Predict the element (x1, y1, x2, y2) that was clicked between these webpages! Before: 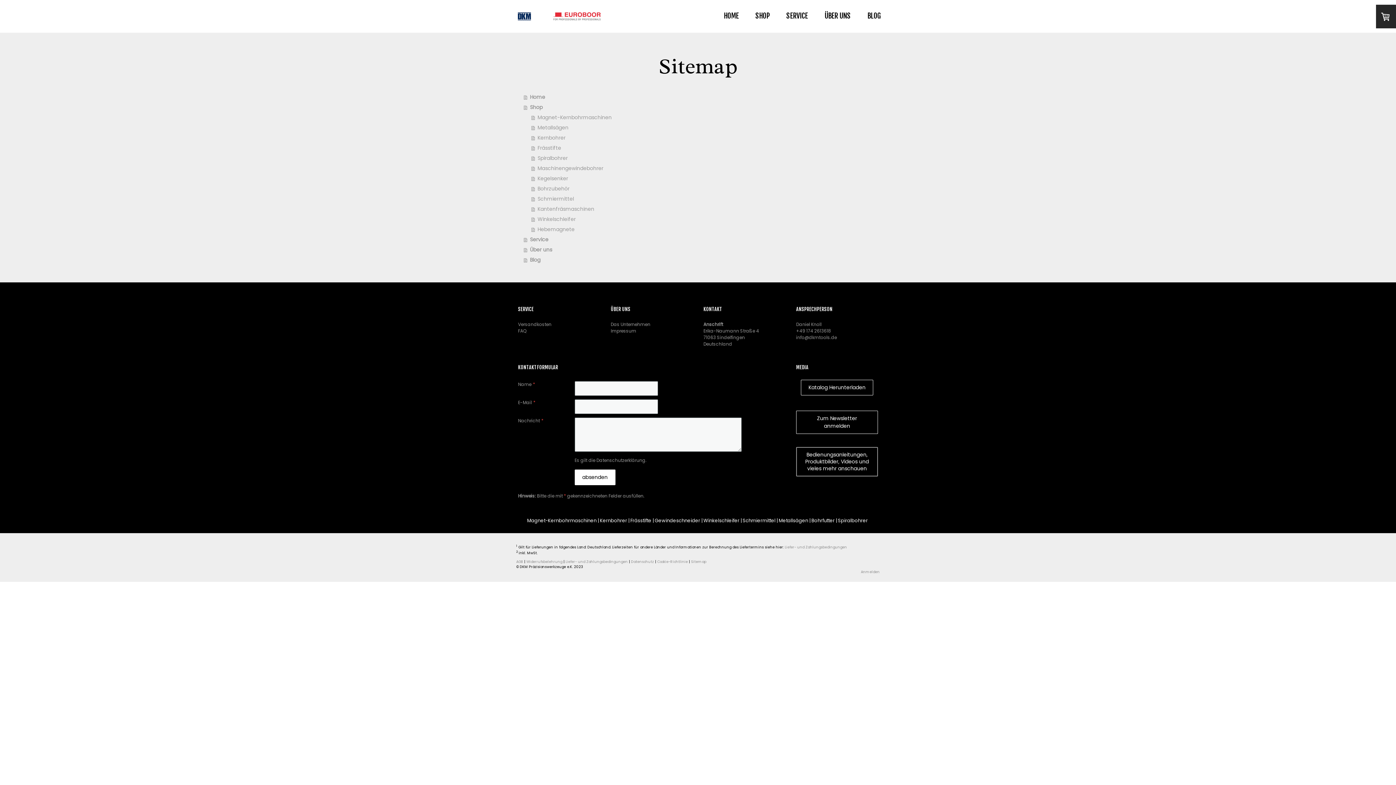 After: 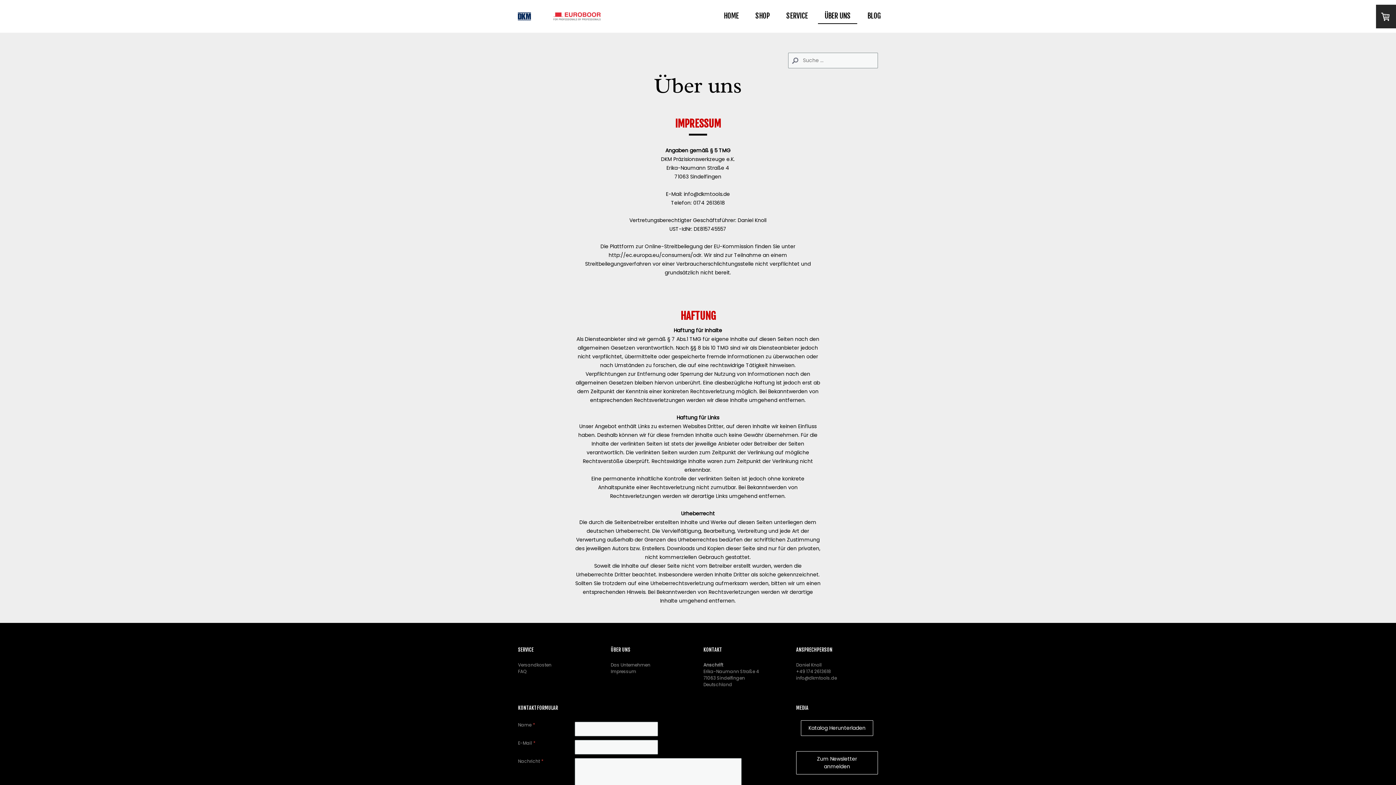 Action: bbox: (610, 321, 650, 327) label: Das Unternehmen